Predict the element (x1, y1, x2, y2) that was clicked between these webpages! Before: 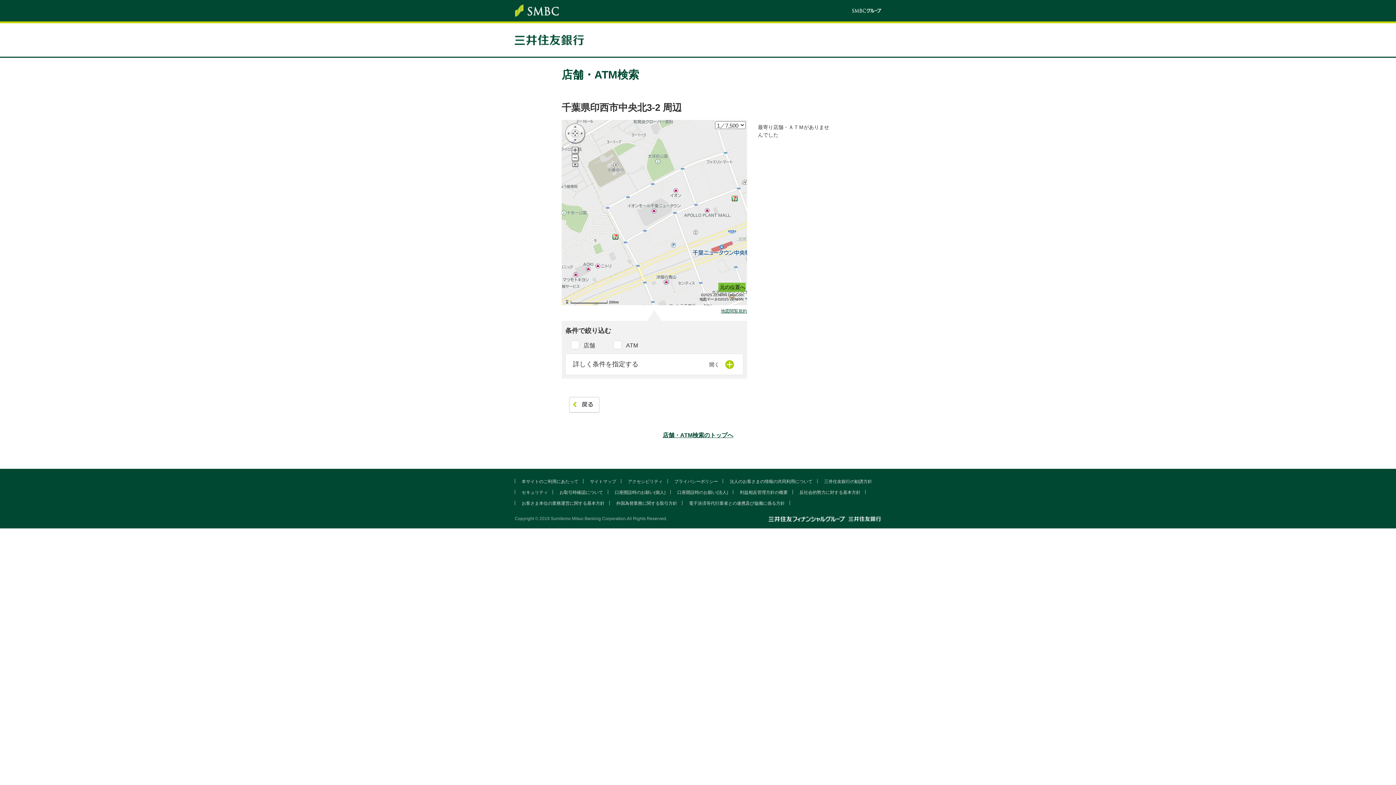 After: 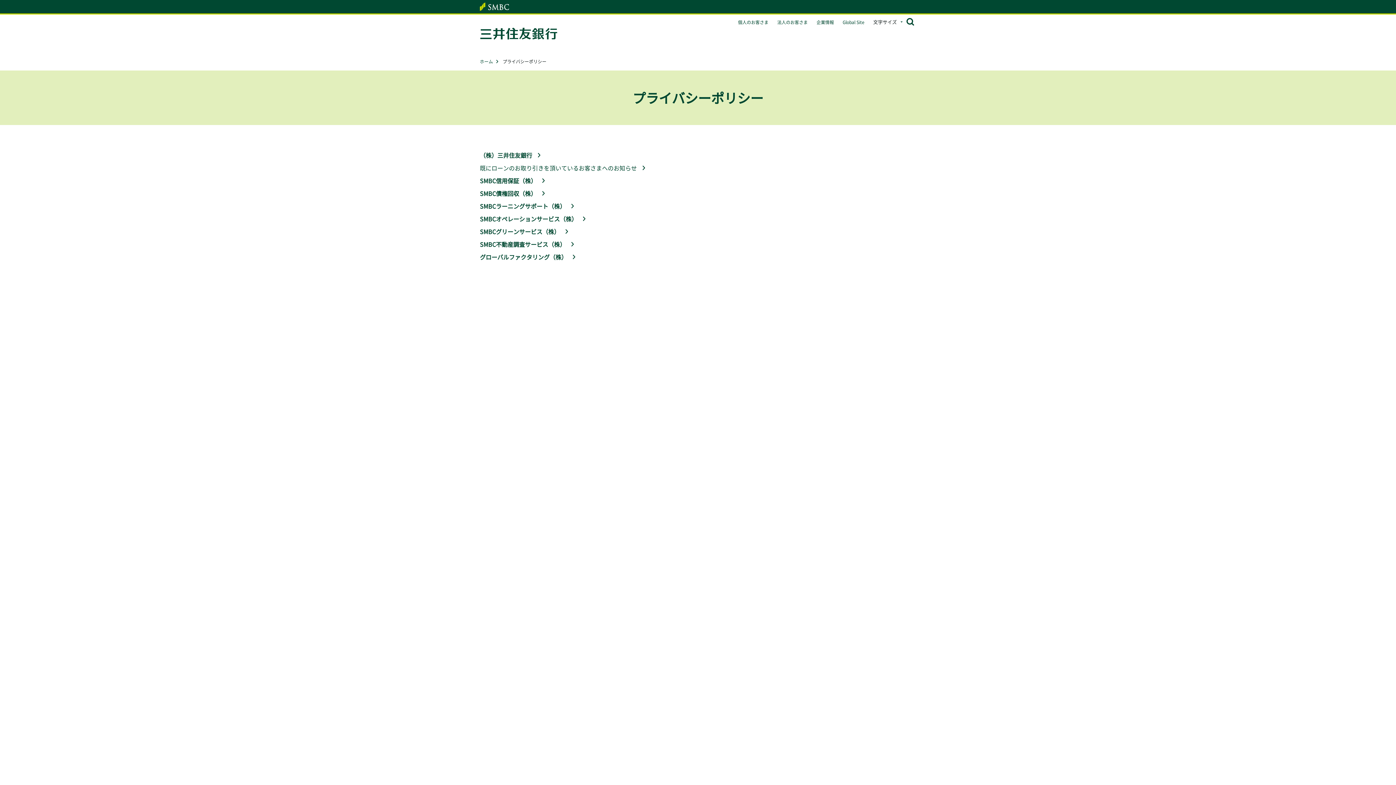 Action: bbox: (674, 479, 718, 484) label: プライバシーポリシー